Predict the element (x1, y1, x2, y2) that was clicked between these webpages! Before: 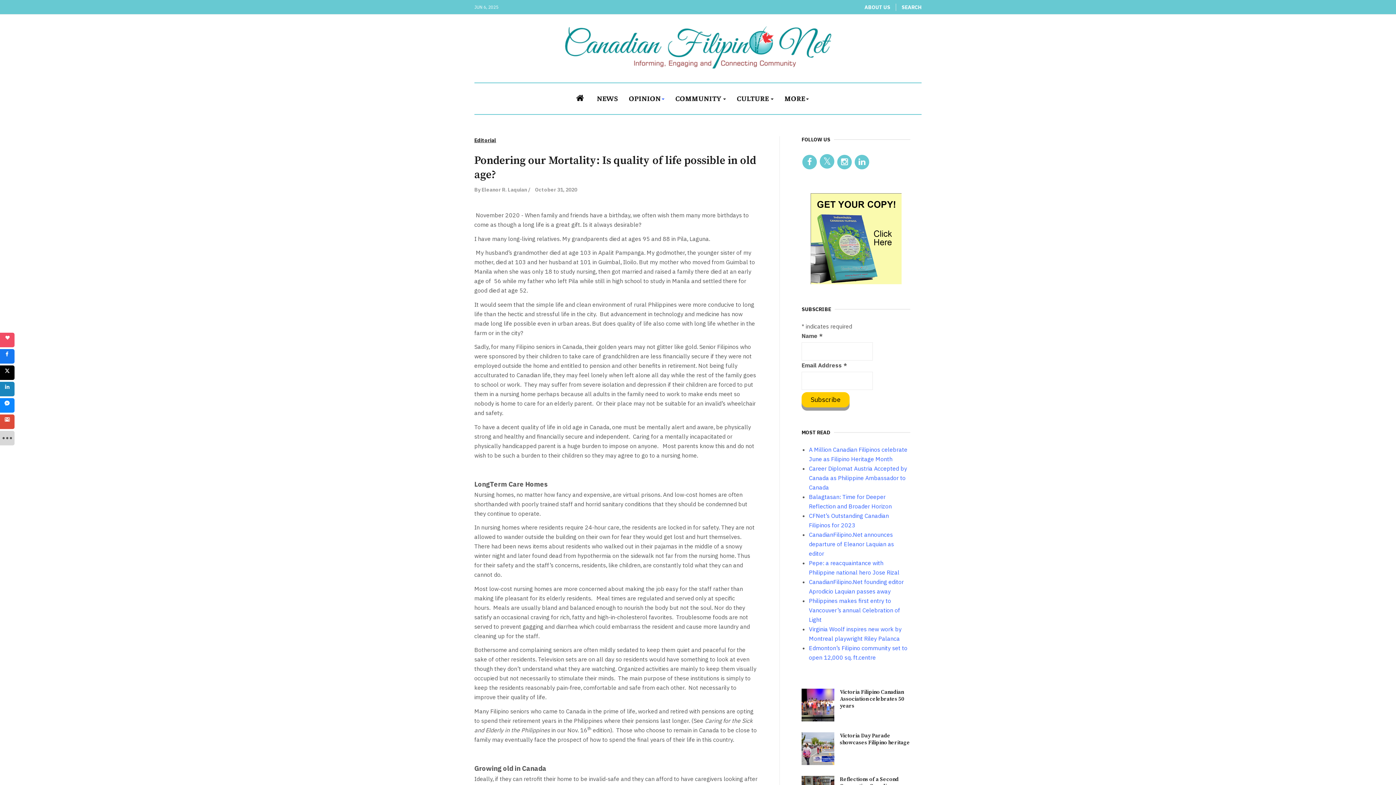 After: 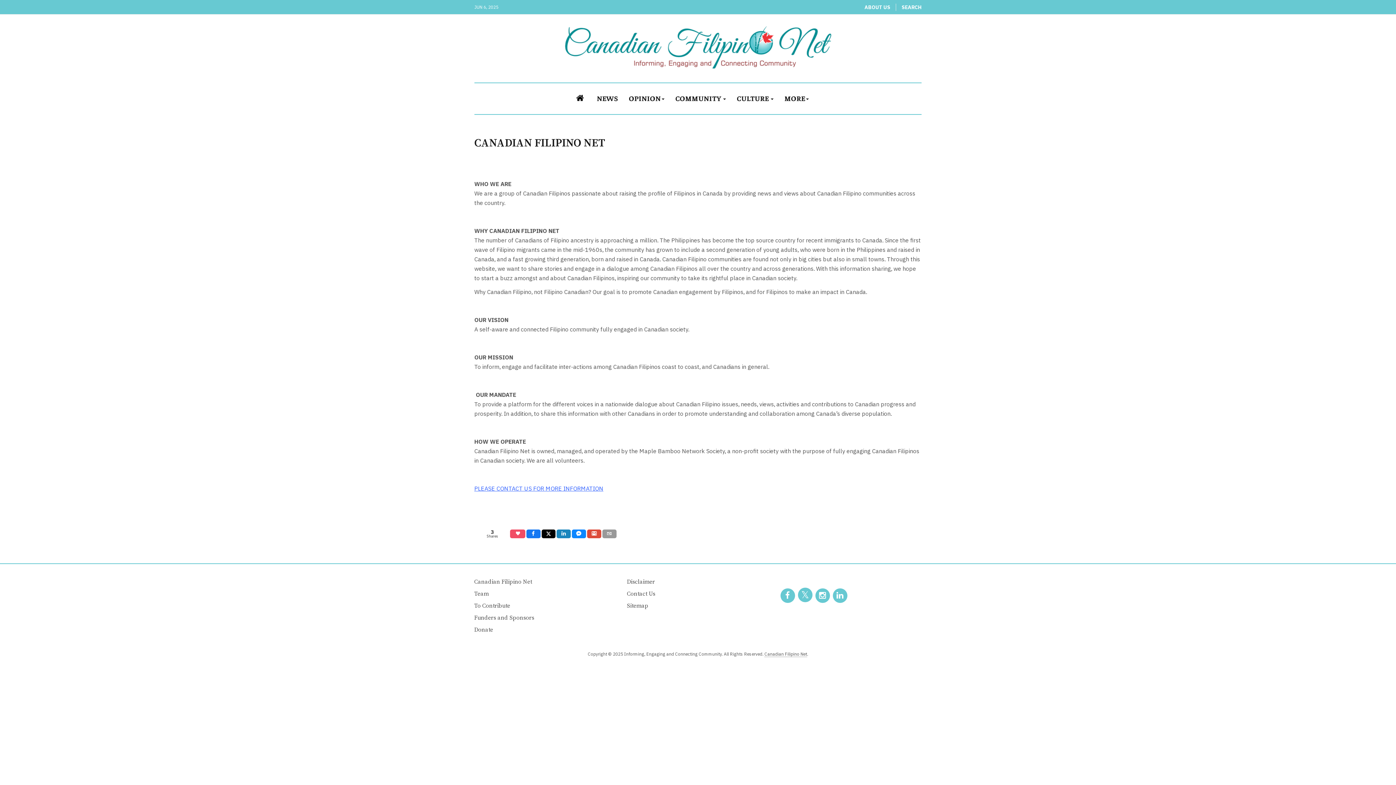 Action: label: ABOUT US bbox: (864, 3, 890, 10)